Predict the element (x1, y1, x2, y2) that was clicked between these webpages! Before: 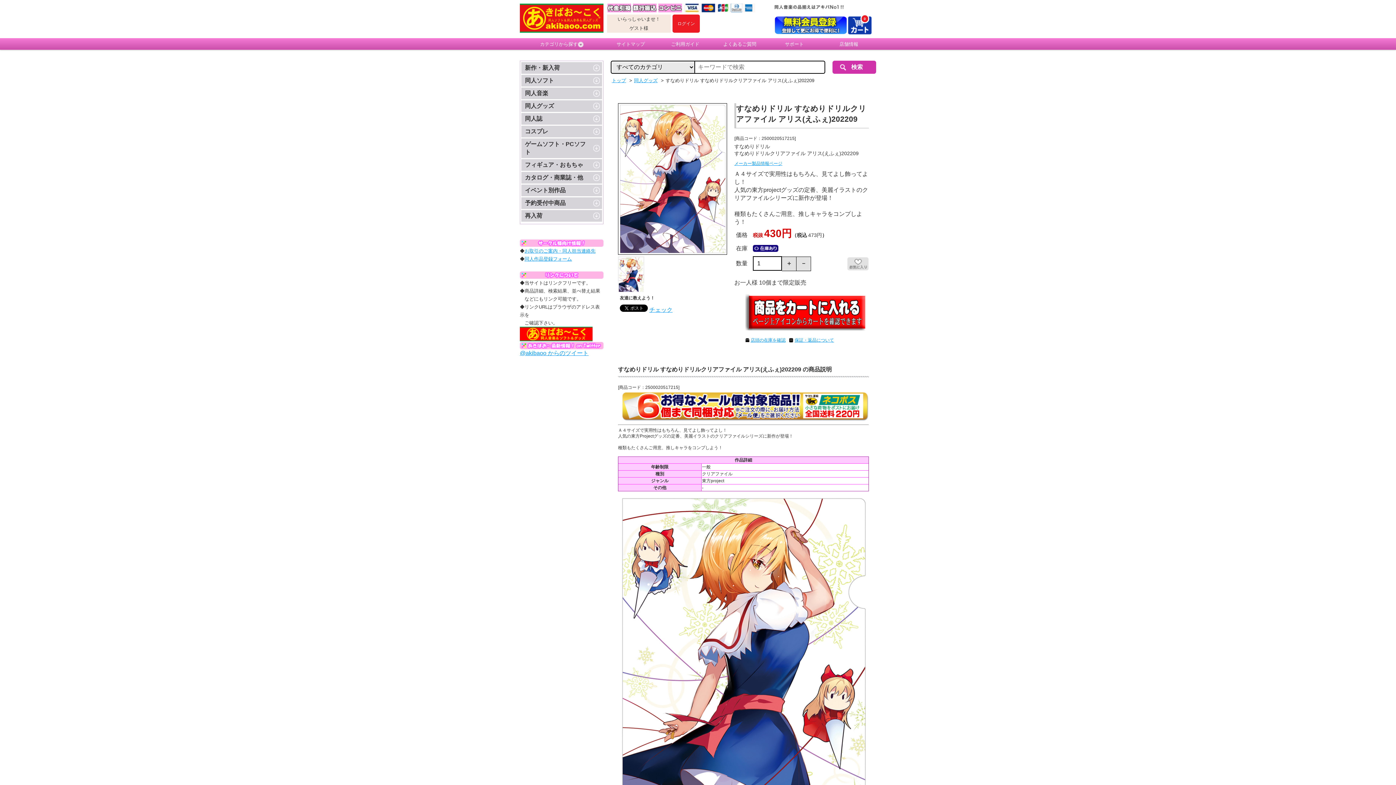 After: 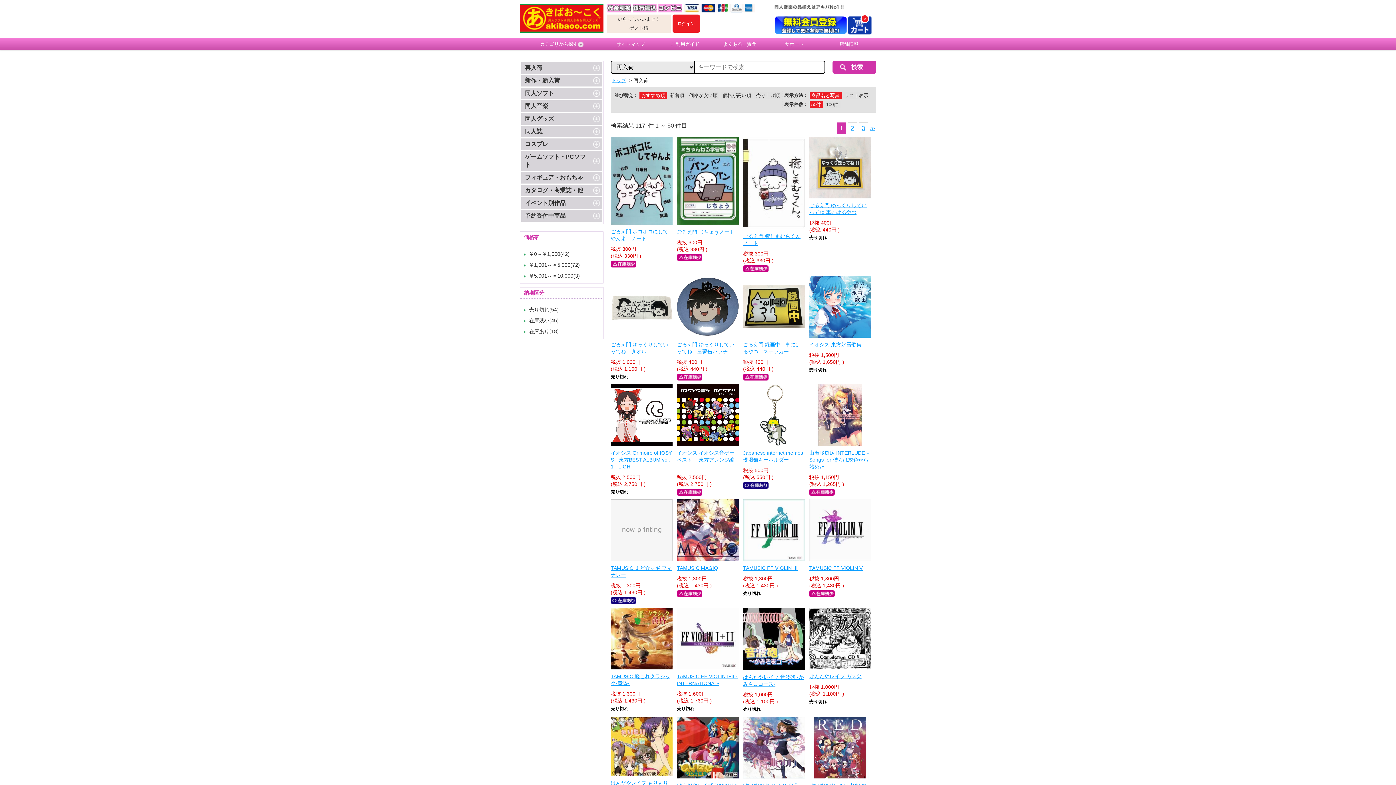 Action: label: 再入荷 bbox: (521, 210, 602, 221)